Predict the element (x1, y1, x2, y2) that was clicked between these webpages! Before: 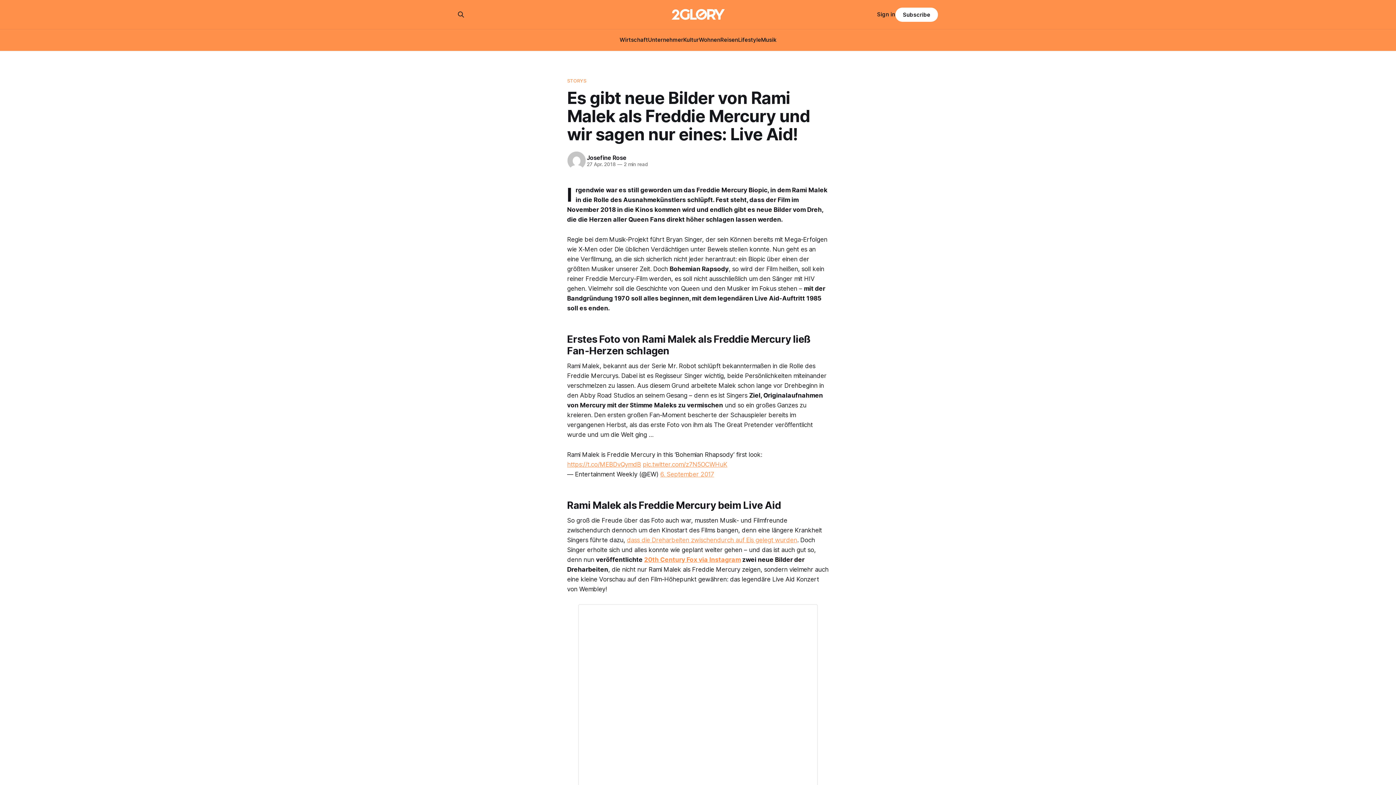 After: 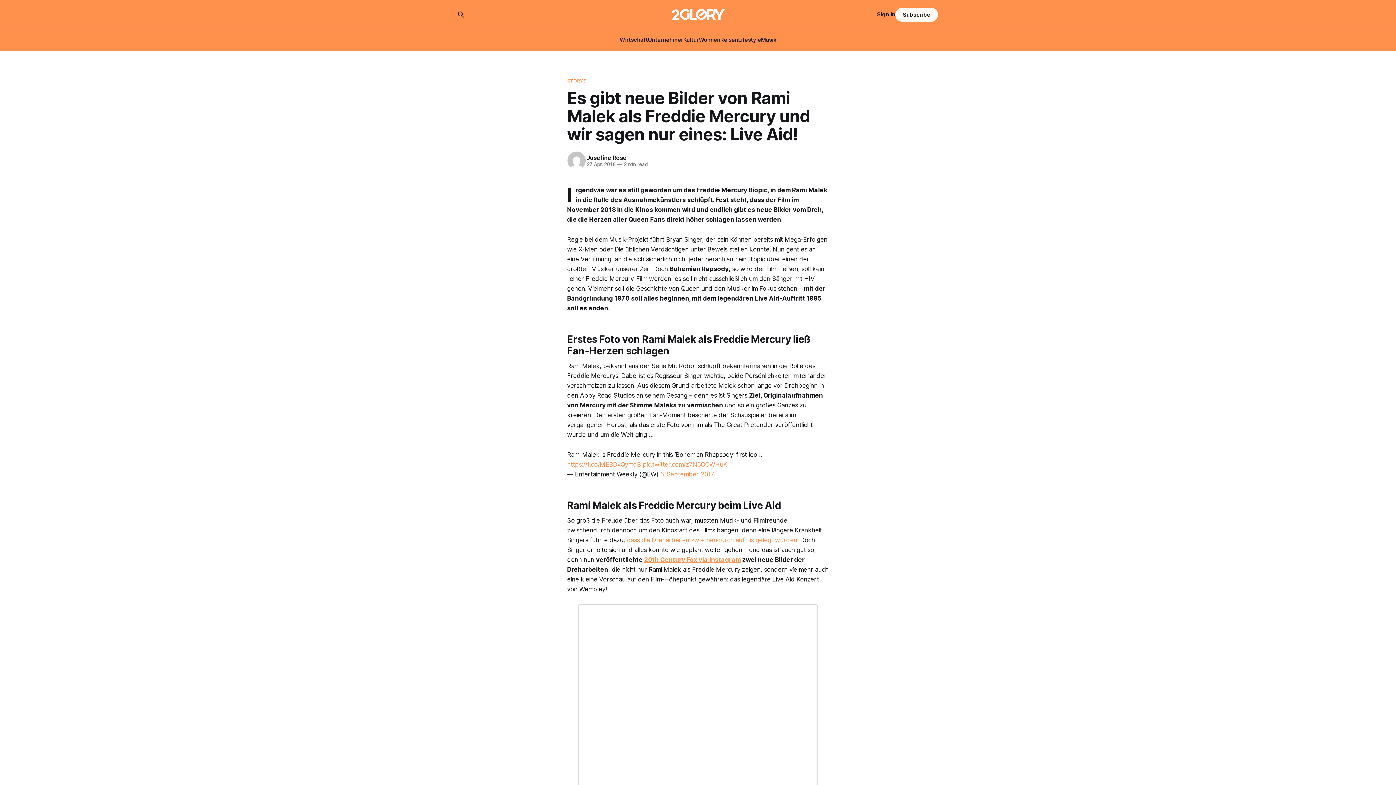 Action: bbox: (895, 7, 938, 21) label: Subscribe